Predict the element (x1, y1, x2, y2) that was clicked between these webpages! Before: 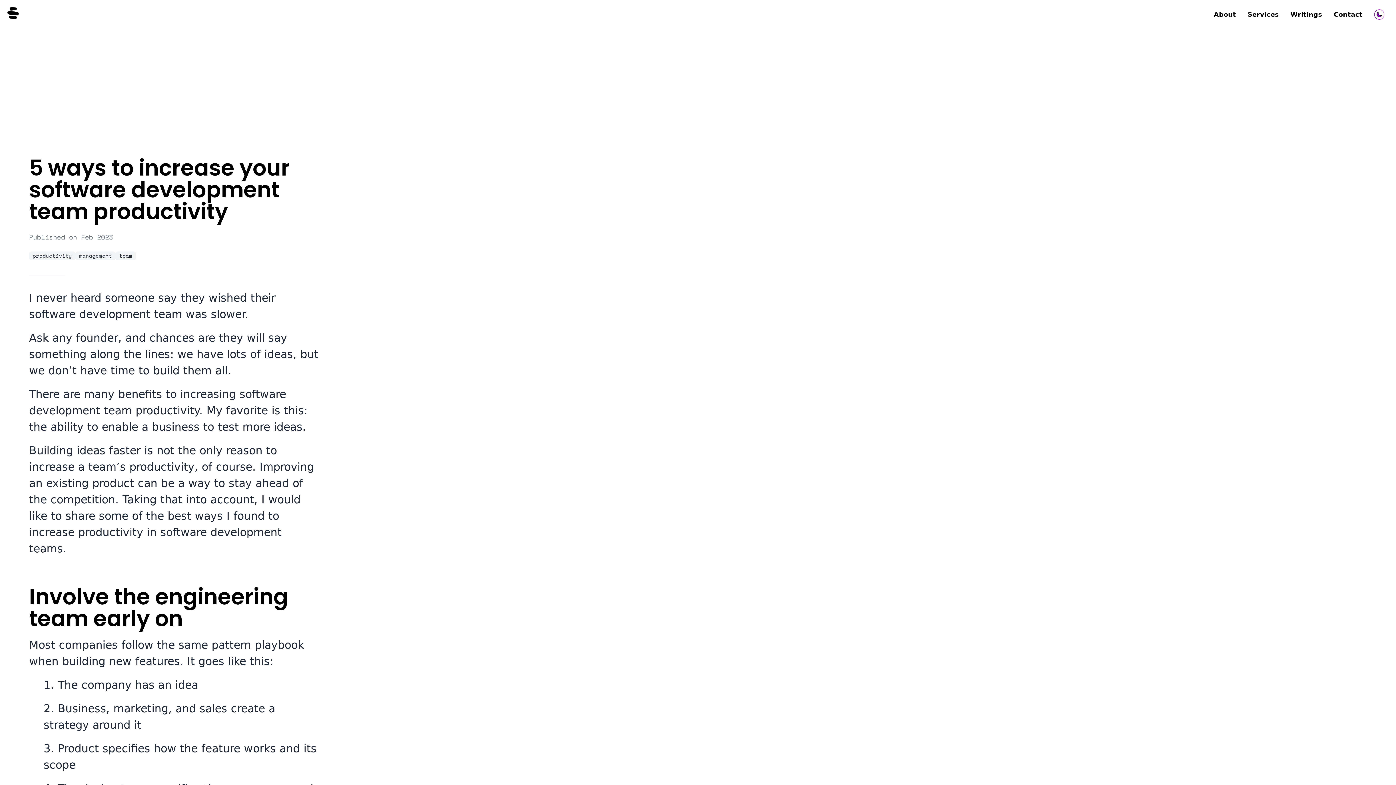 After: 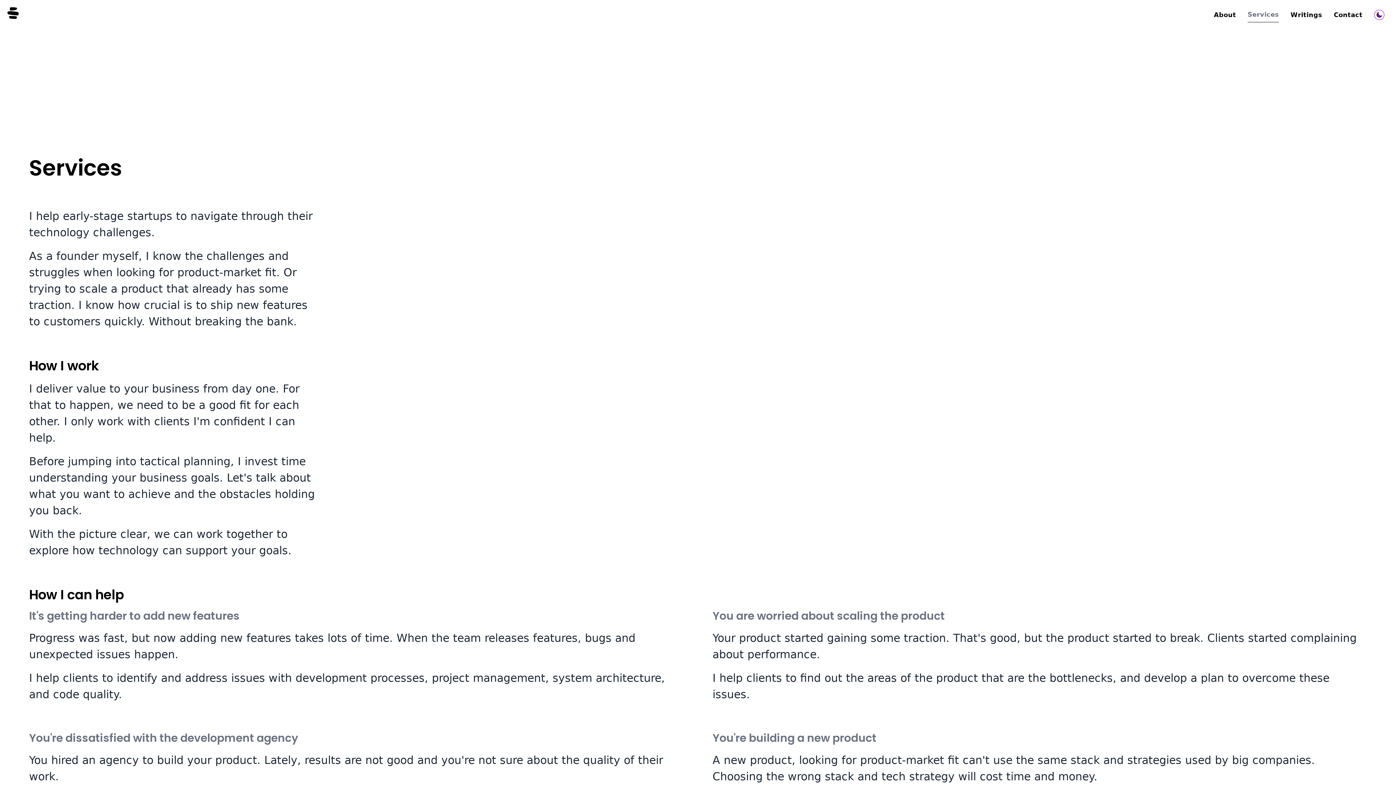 Action: bbox: (1248, 10, 1279, 18) label: Services